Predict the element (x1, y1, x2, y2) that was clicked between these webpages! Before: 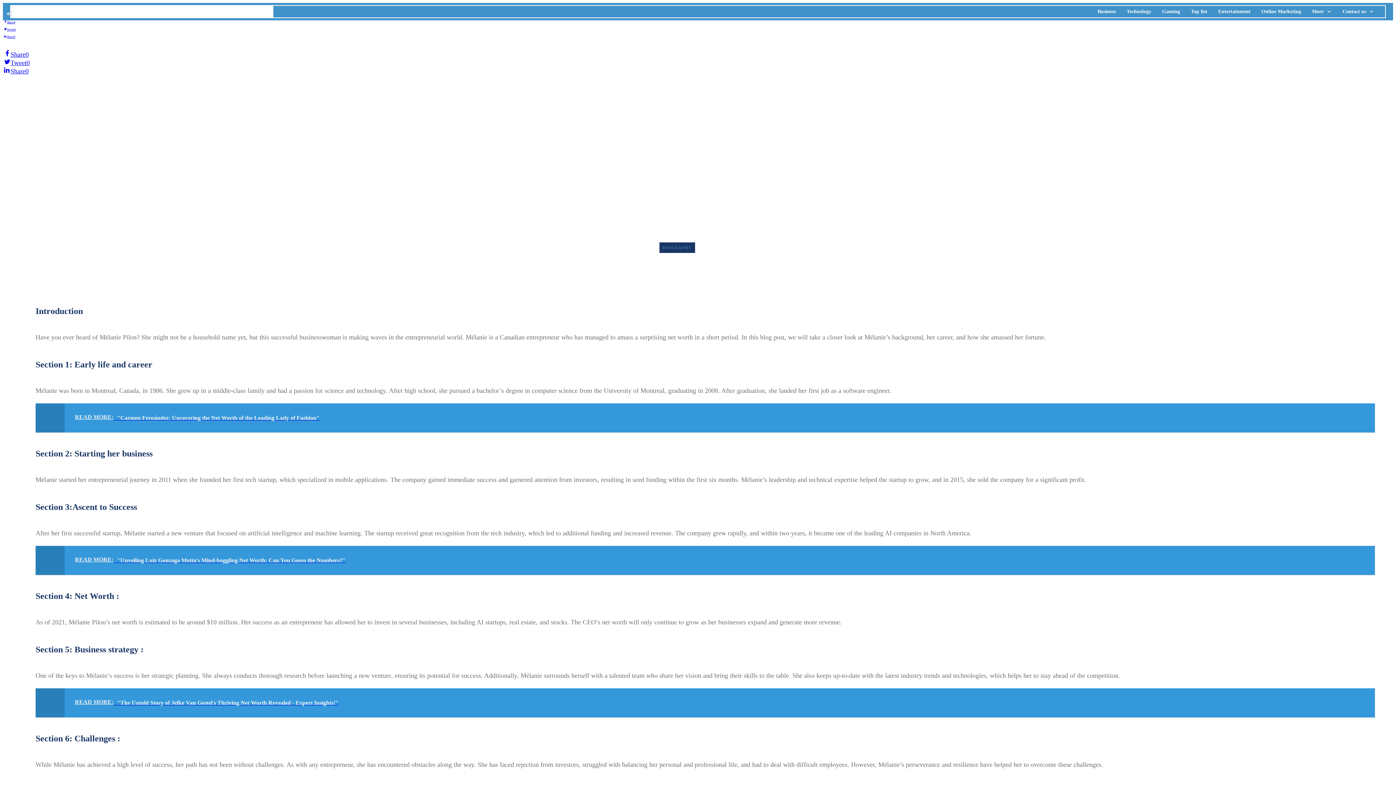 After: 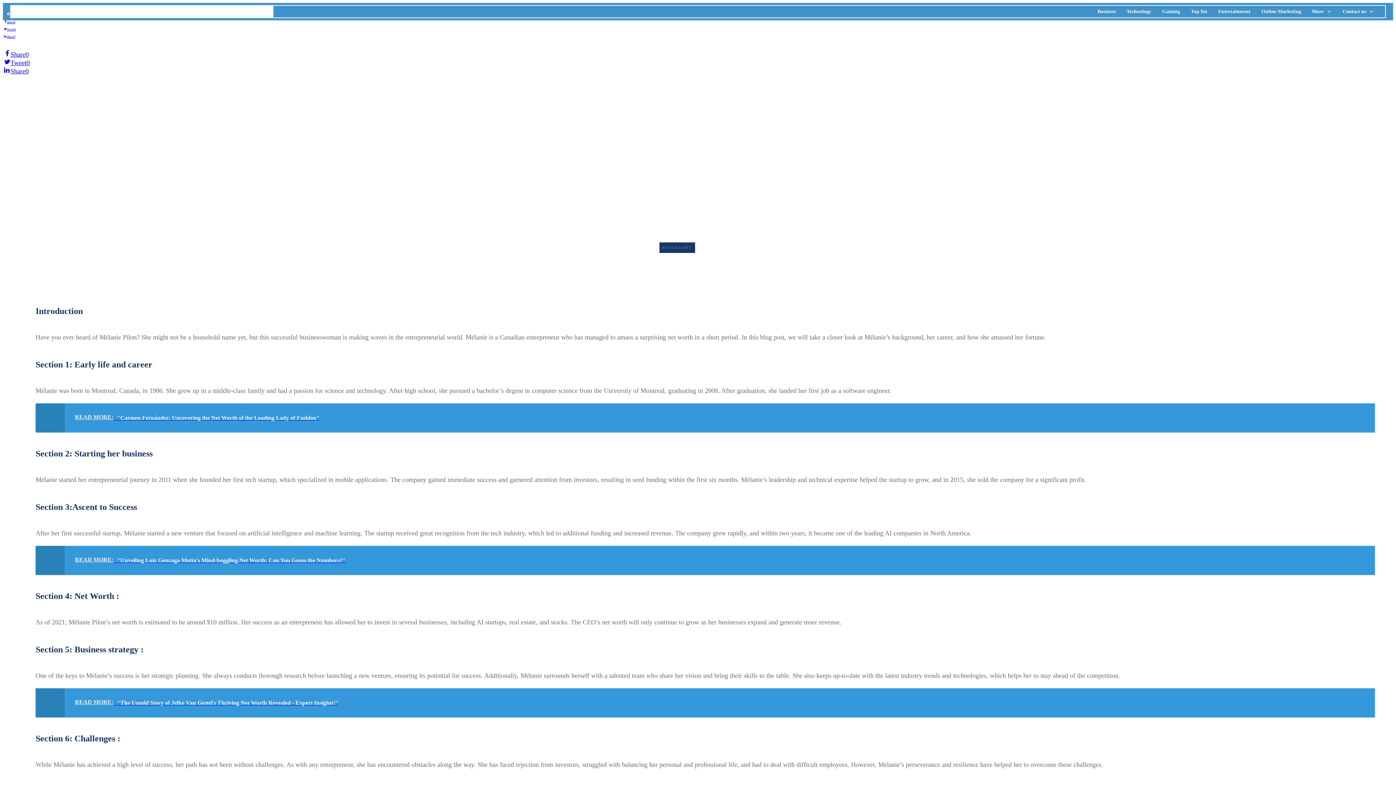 Action: bbox: (4, 67, 28, 74) label: Share0